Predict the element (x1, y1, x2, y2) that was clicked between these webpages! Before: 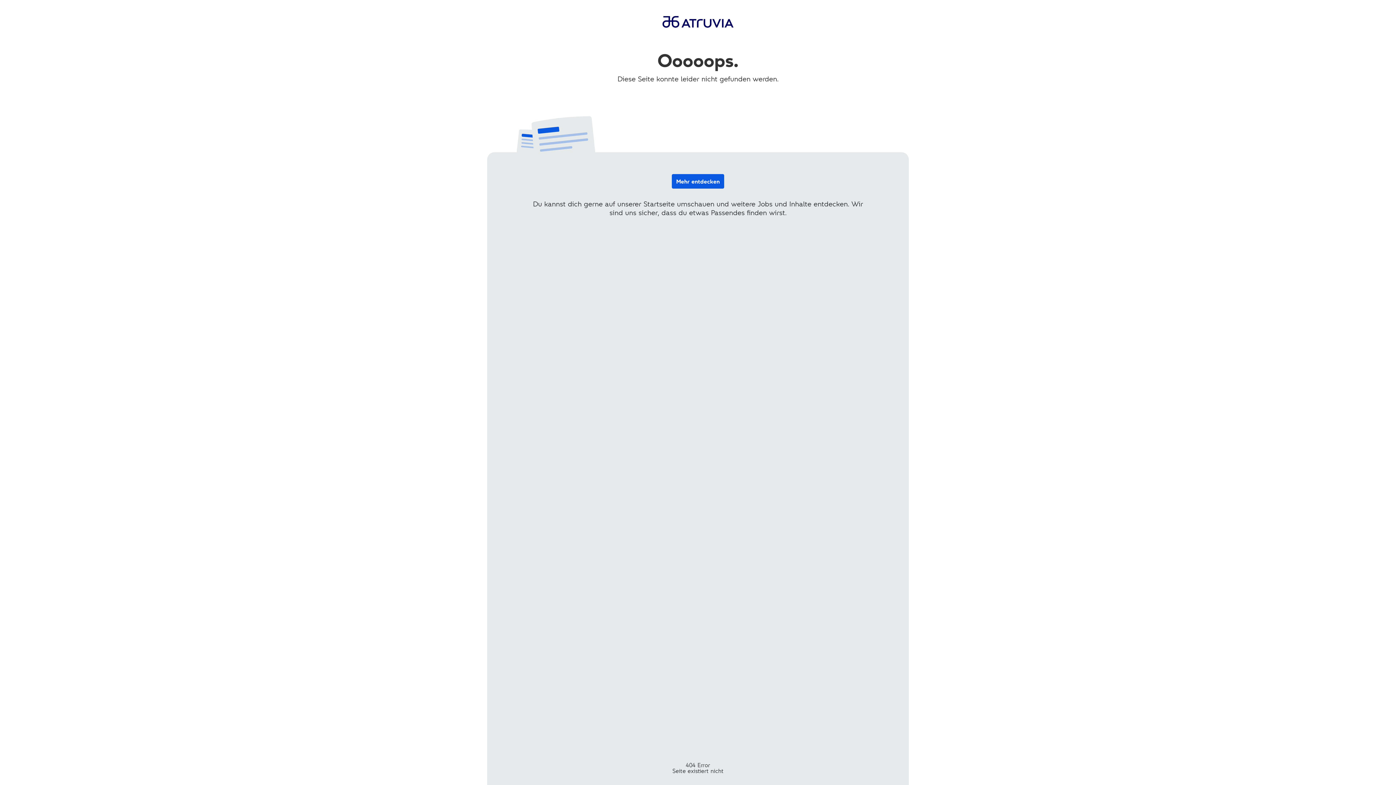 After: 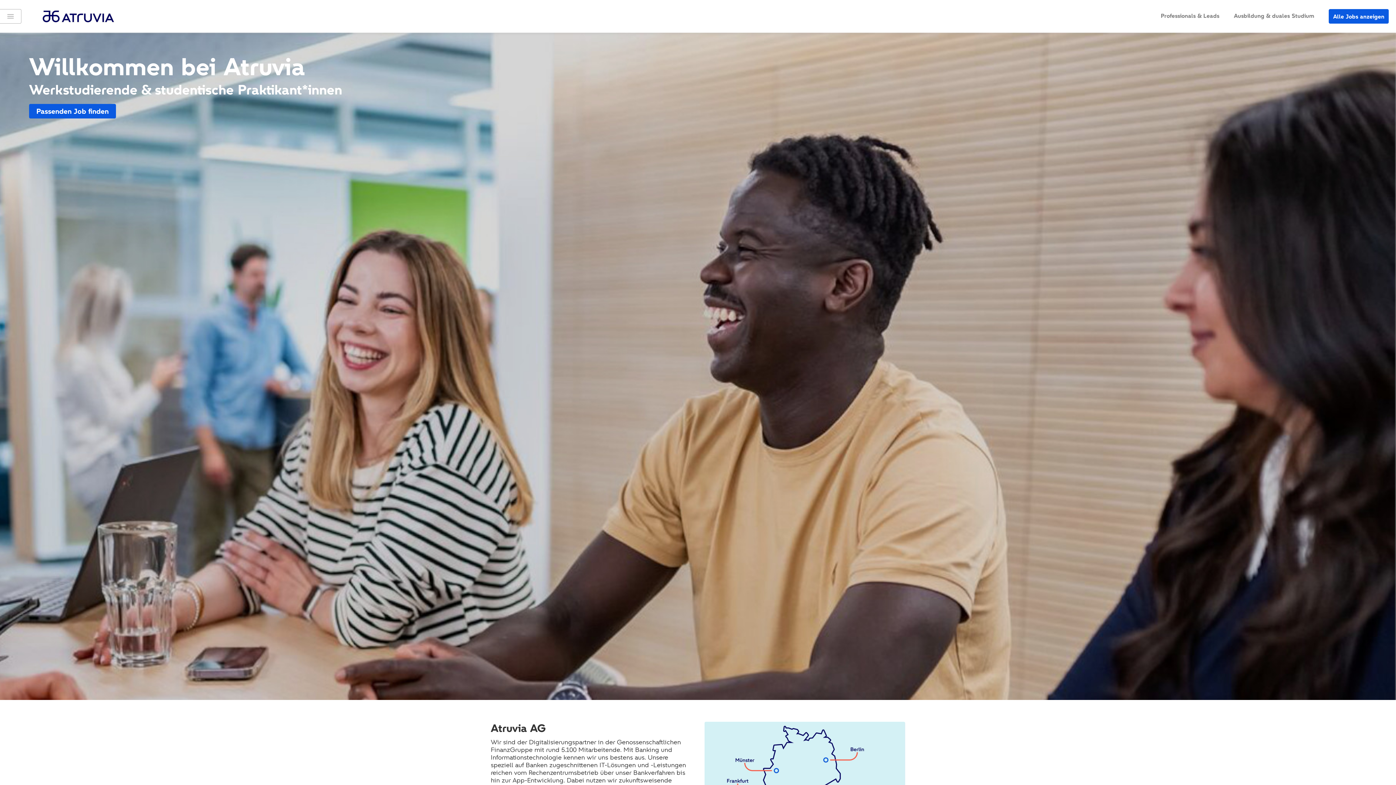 Action: bbox: (650, 10, 746, 32)